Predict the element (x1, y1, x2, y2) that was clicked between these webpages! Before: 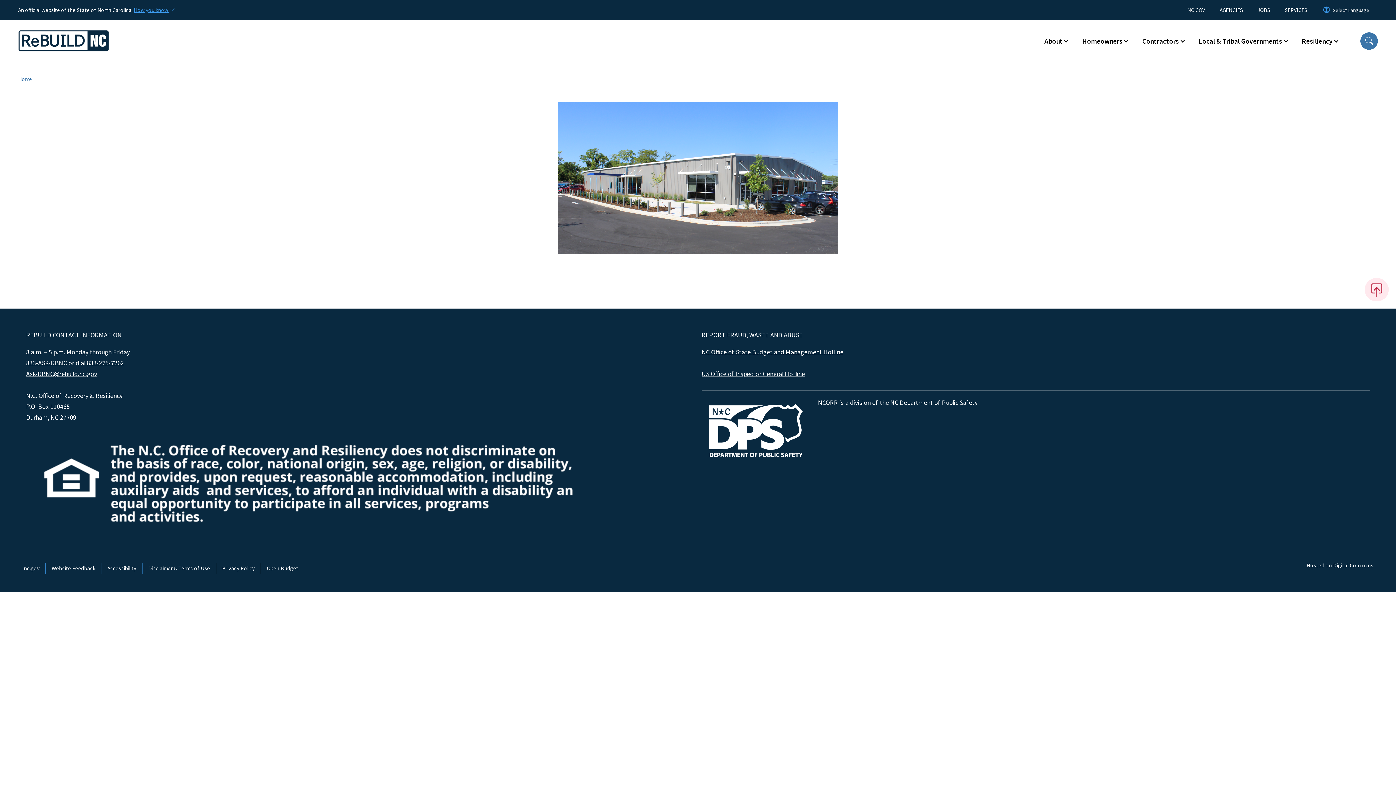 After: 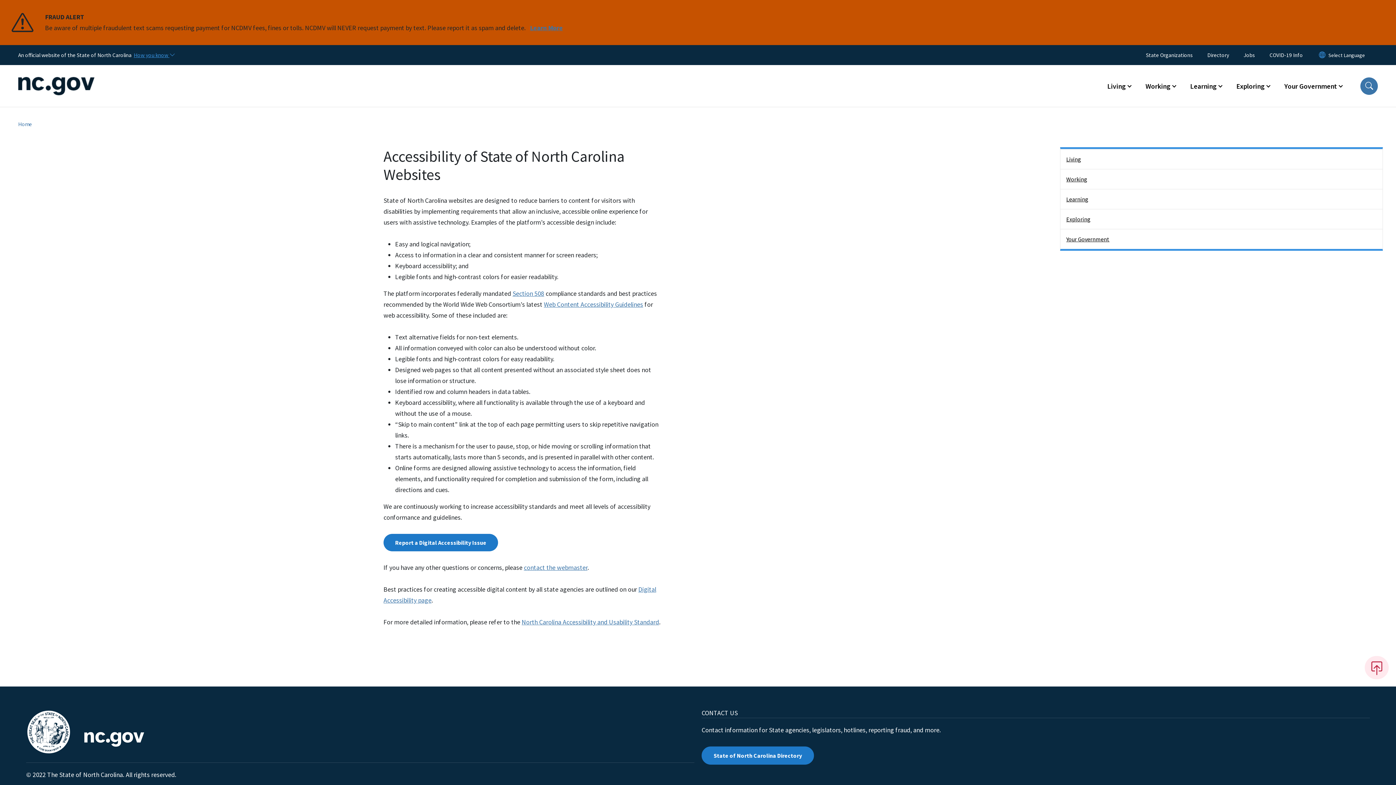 Action: label: Accessibility bbox: (101, 563, 142, 574)